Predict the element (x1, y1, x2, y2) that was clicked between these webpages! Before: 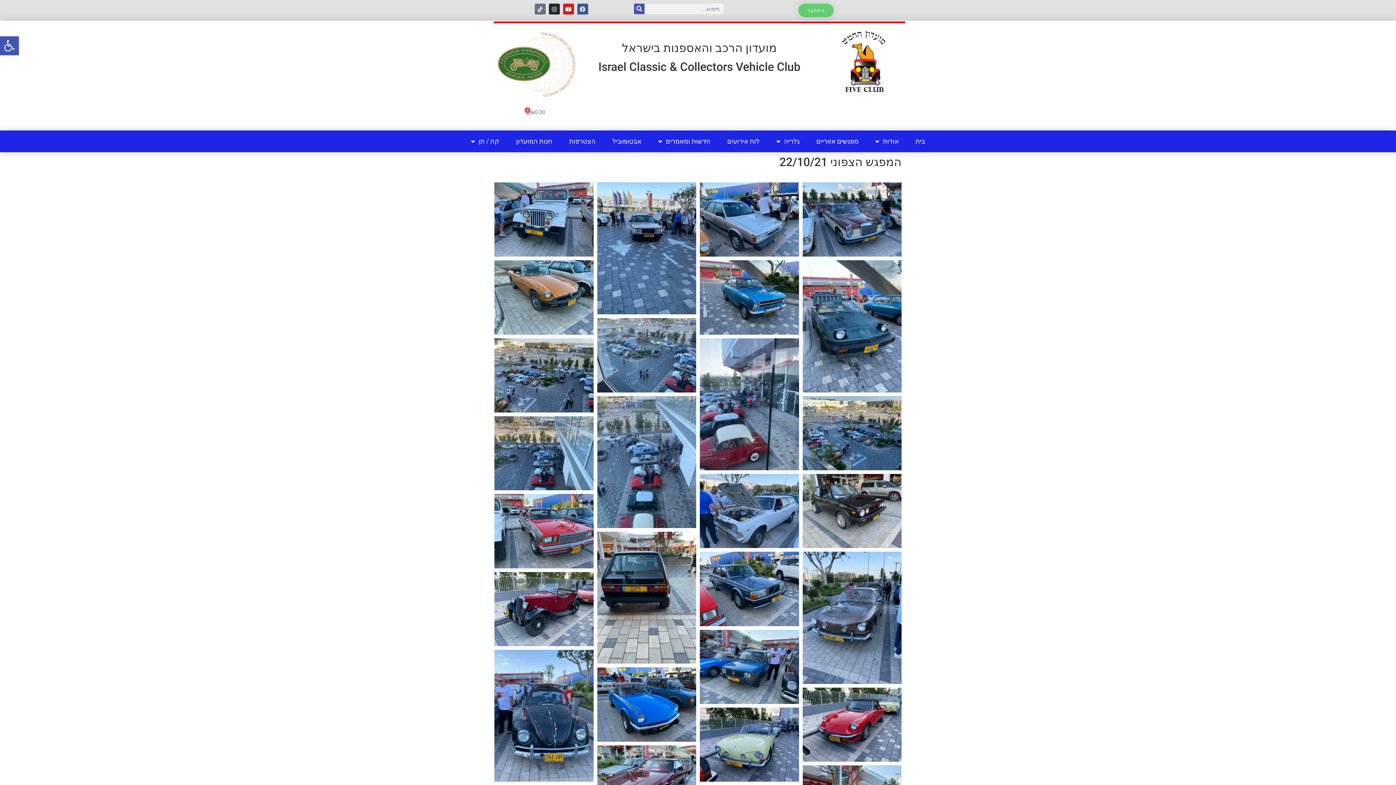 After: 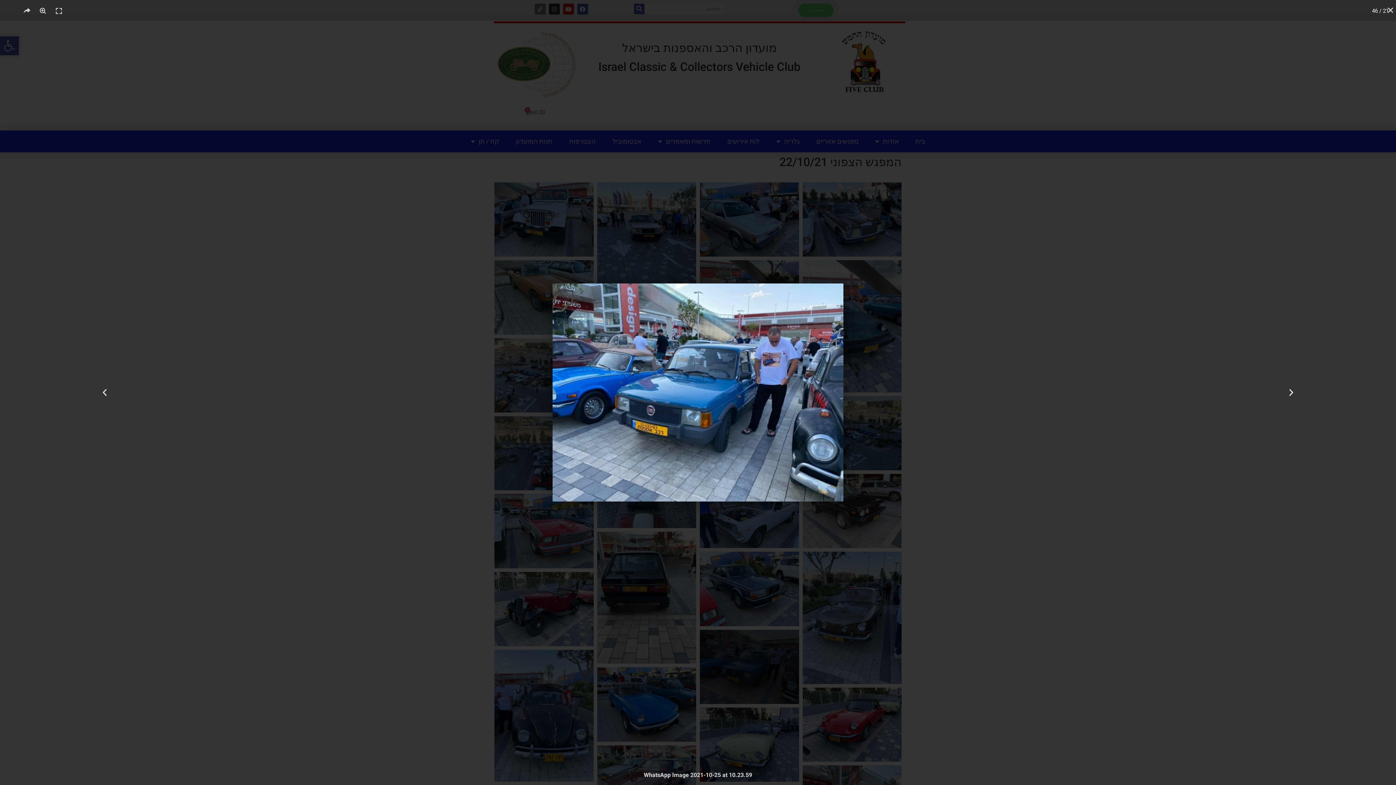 Action: bbox: (700, 630, 799, 704)